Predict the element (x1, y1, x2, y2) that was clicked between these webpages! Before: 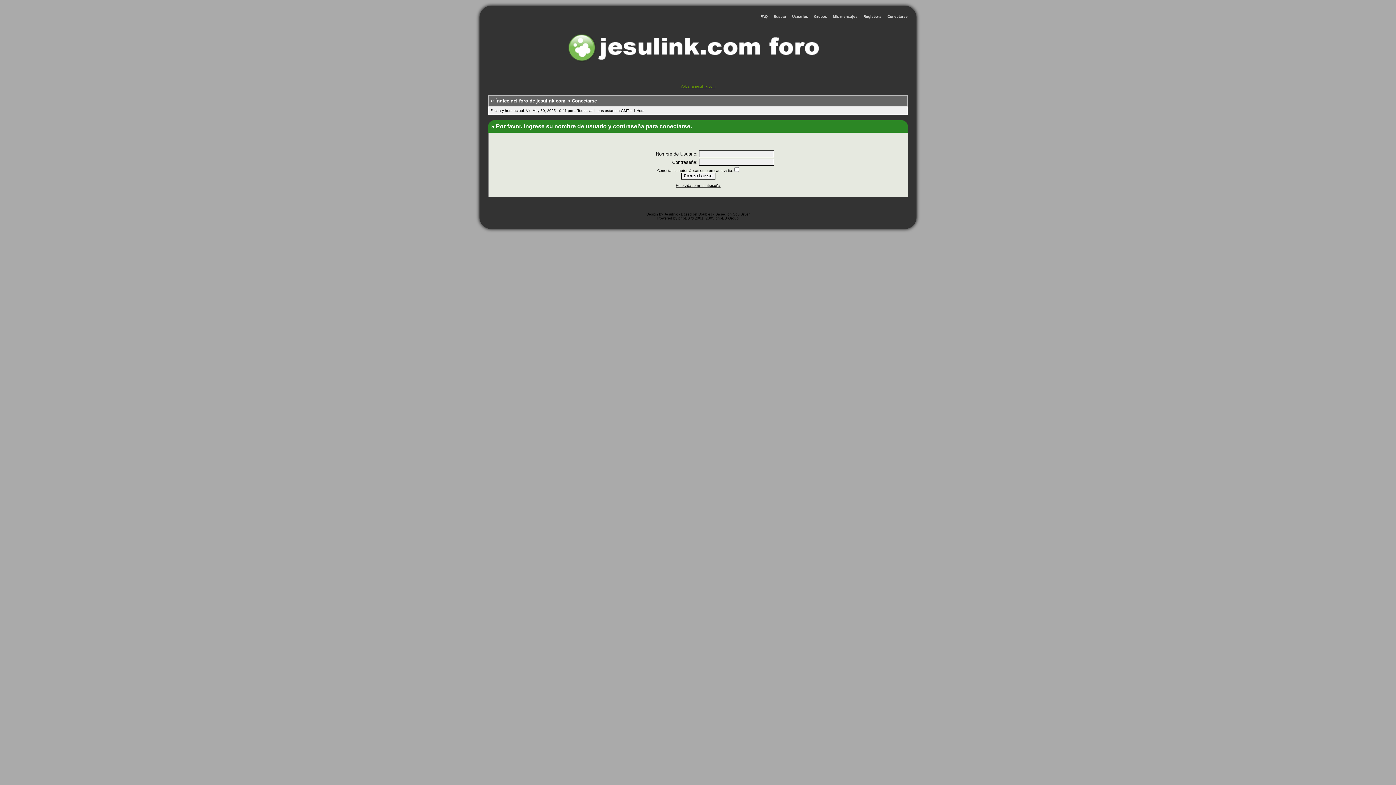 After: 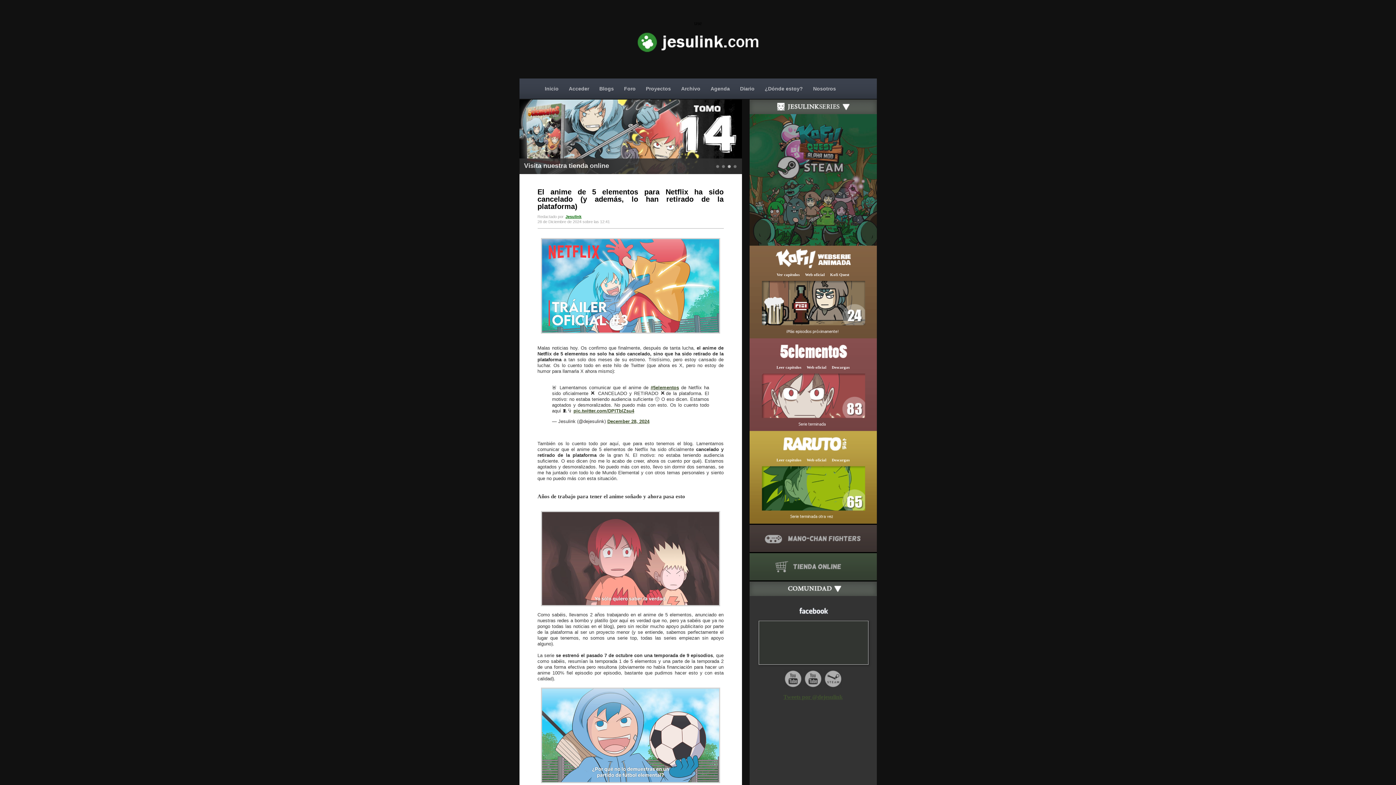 Action: bbox: (680, 84, 715, 88) label: Volver a jesulink.com